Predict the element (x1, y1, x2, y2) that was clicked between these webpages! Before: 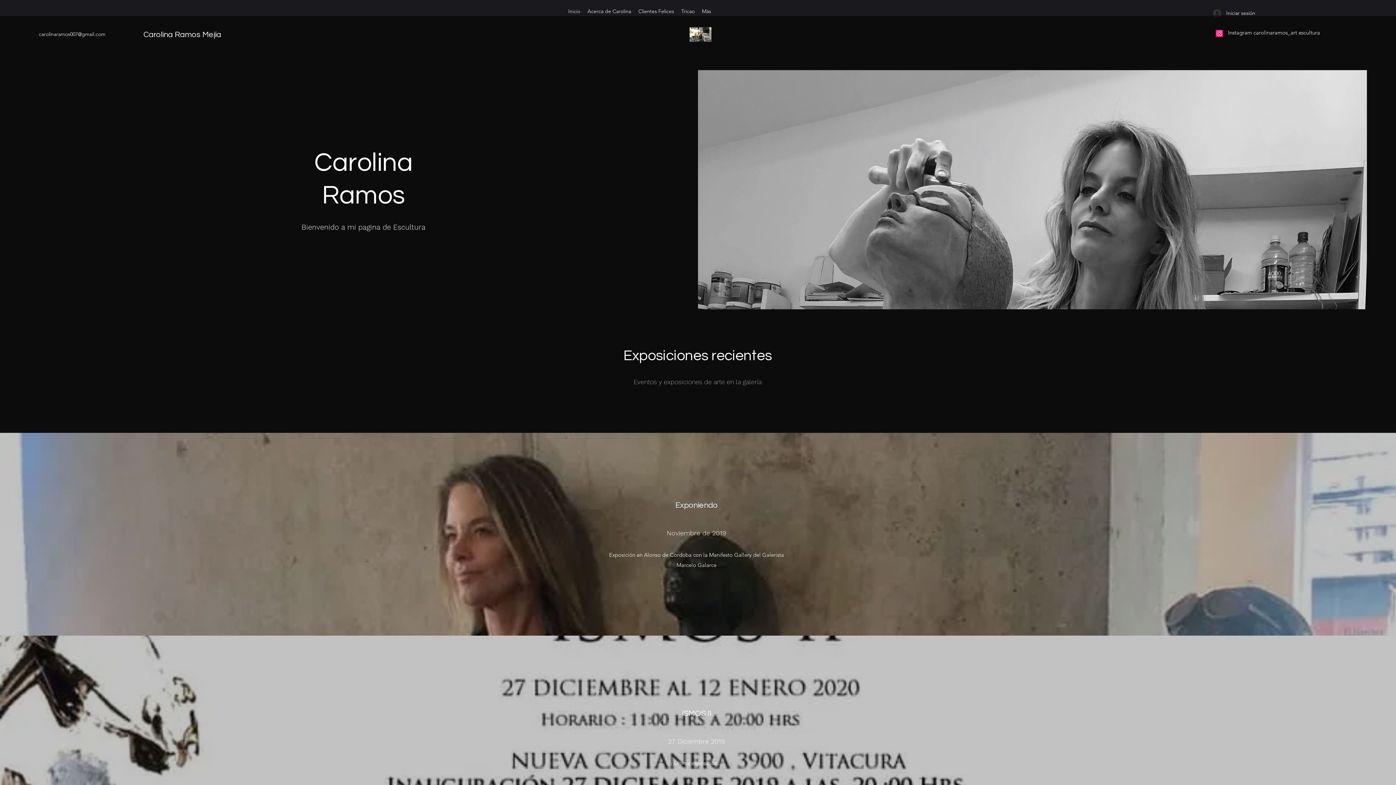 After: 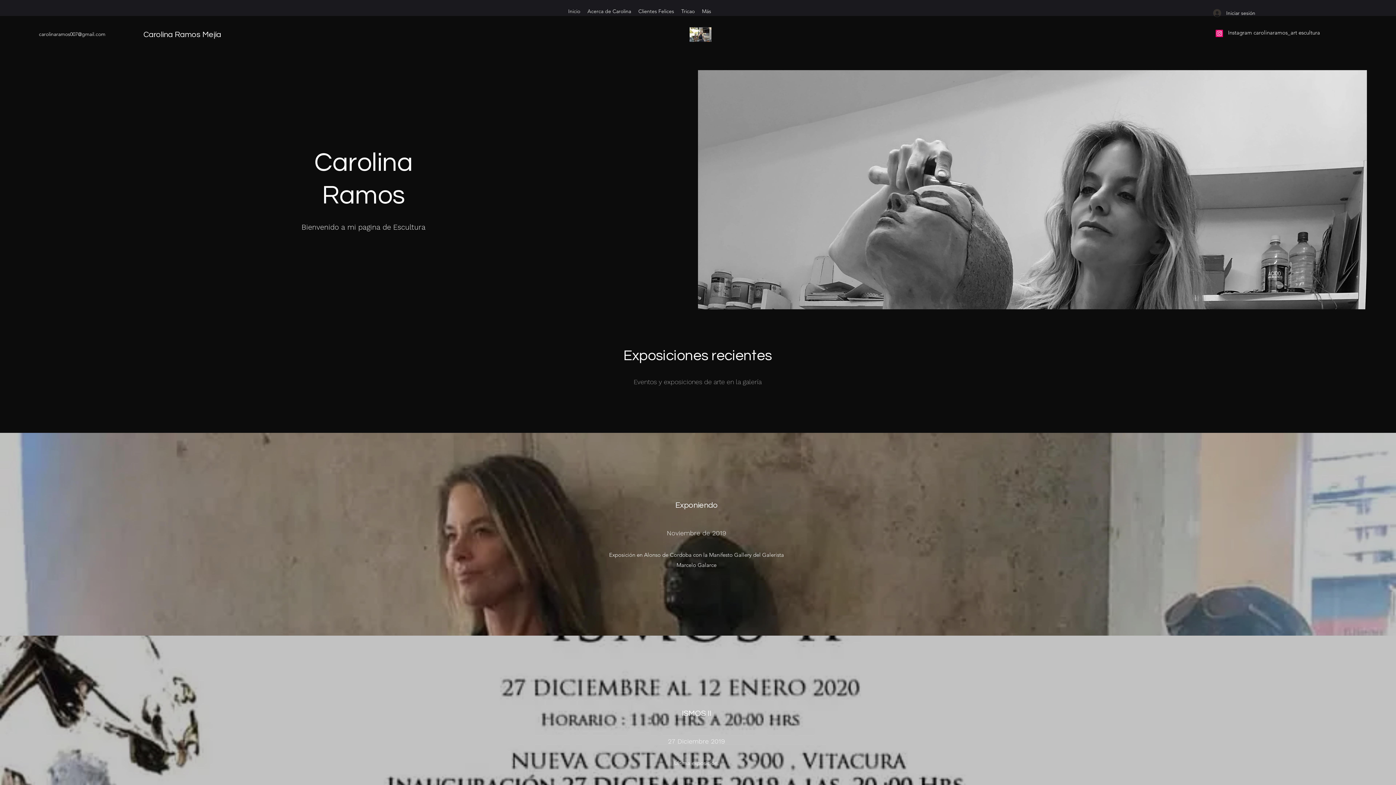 Action: bbox: (689, 27, 711, 41)